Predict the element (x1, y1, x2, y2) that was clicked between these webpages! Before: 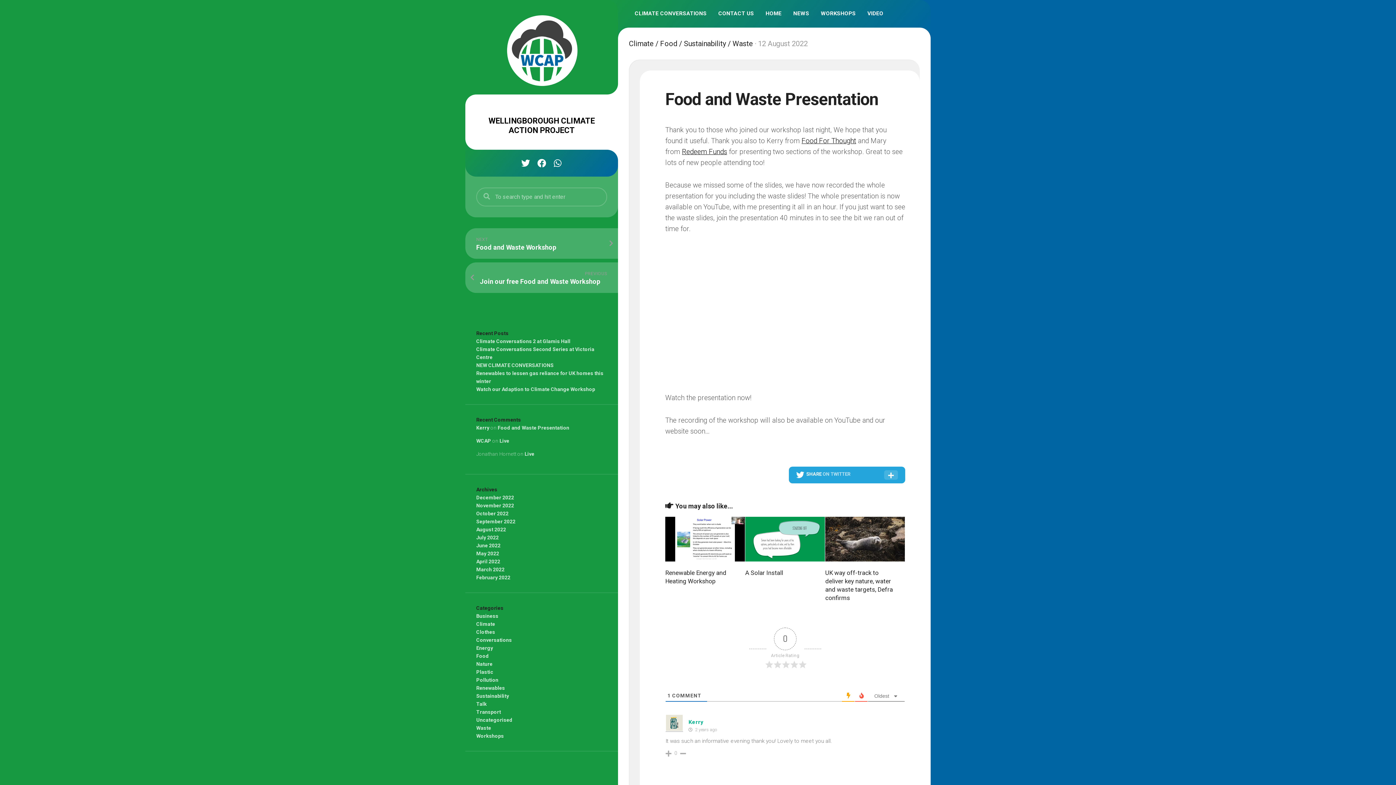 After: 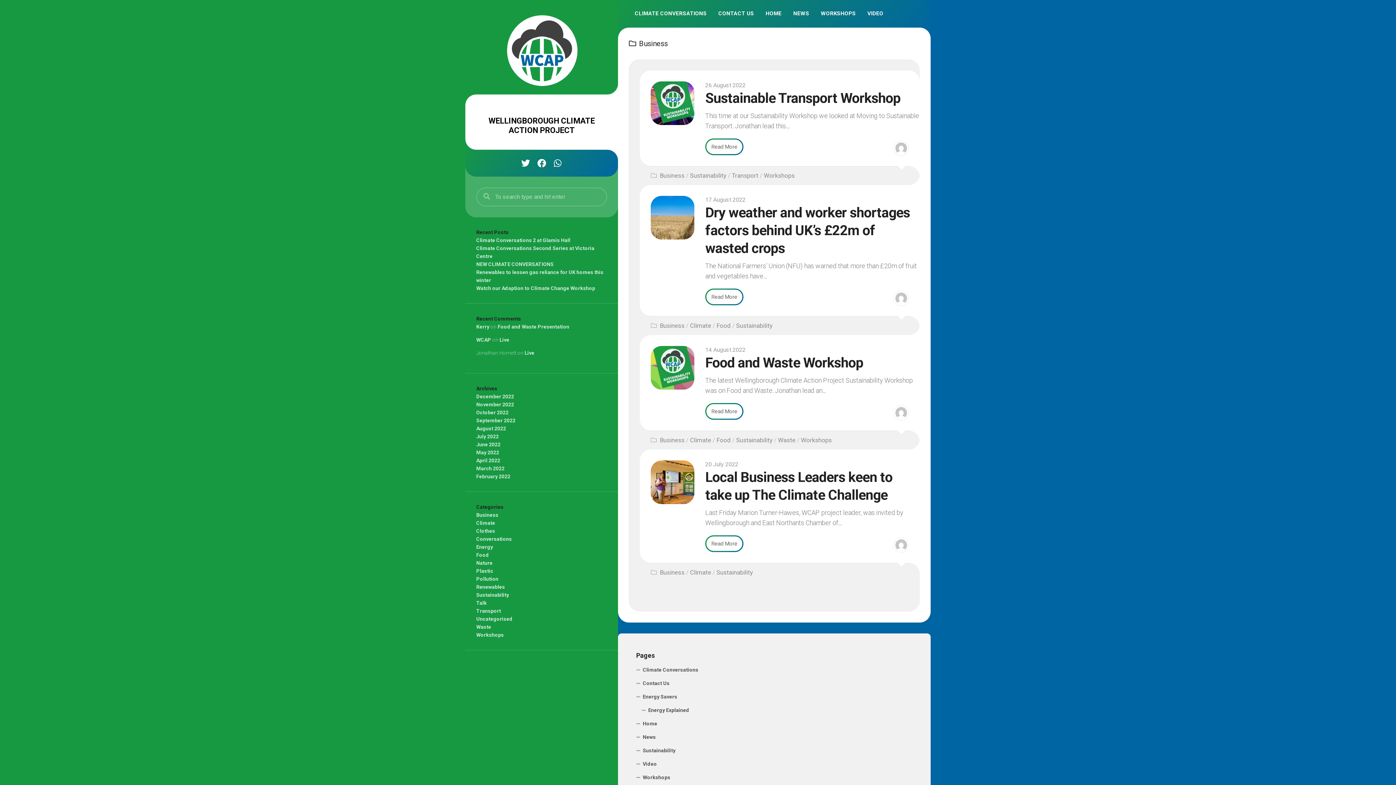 Action: label: Business bbox: (476, 613, 498, 619)